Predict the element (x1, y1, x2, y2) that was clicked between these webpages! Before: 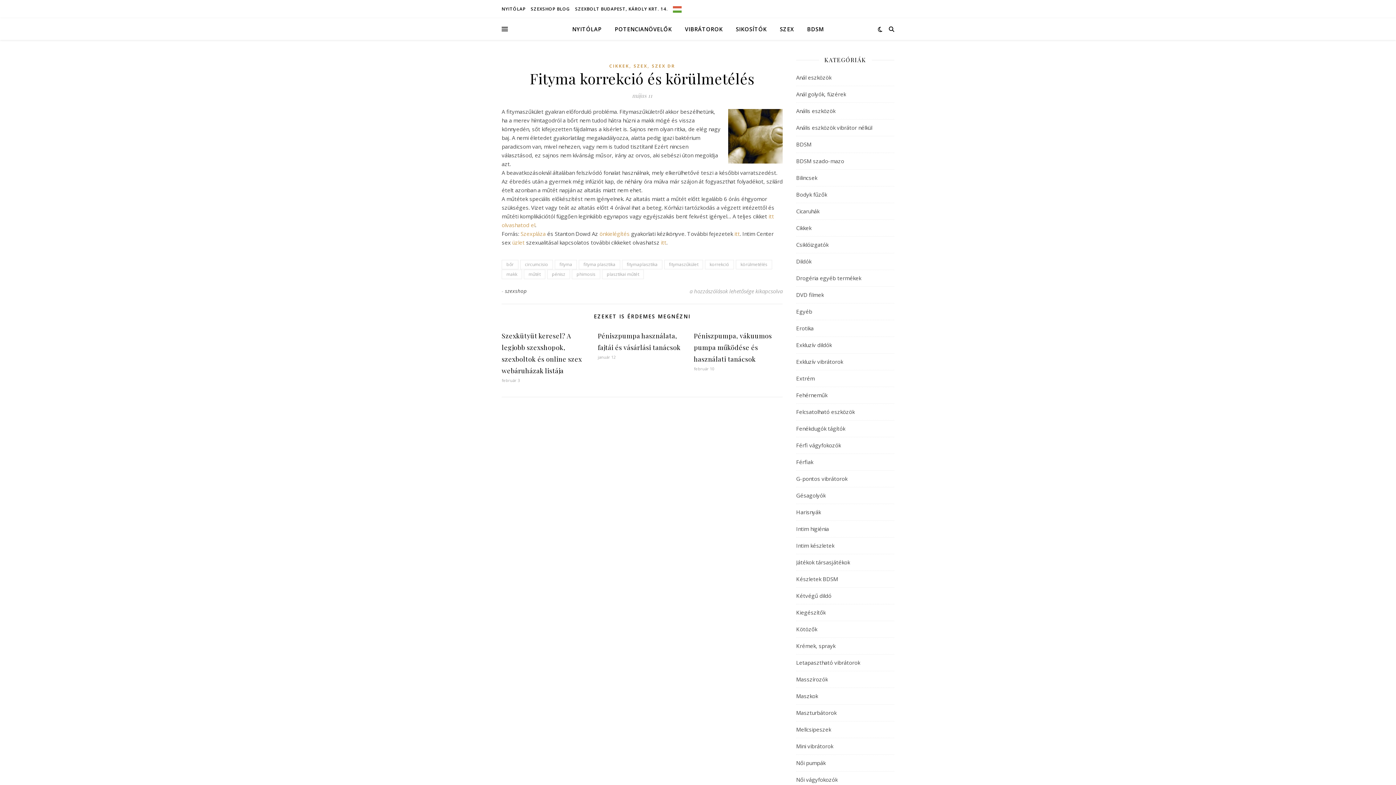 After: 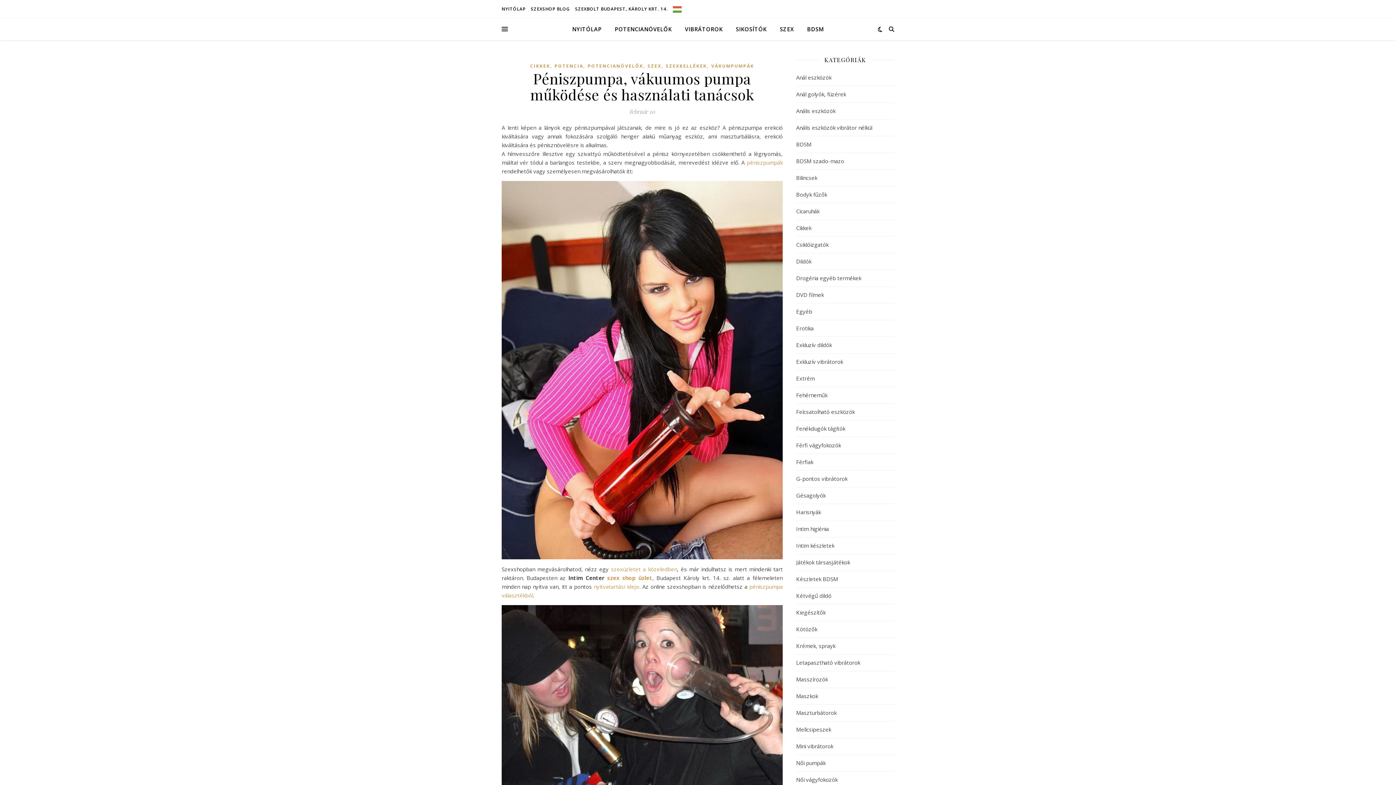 Action: bbox: (694, 331, 772, 363) label: Péniszpumpa, vákuumos pumpa működése és használati tanácsok